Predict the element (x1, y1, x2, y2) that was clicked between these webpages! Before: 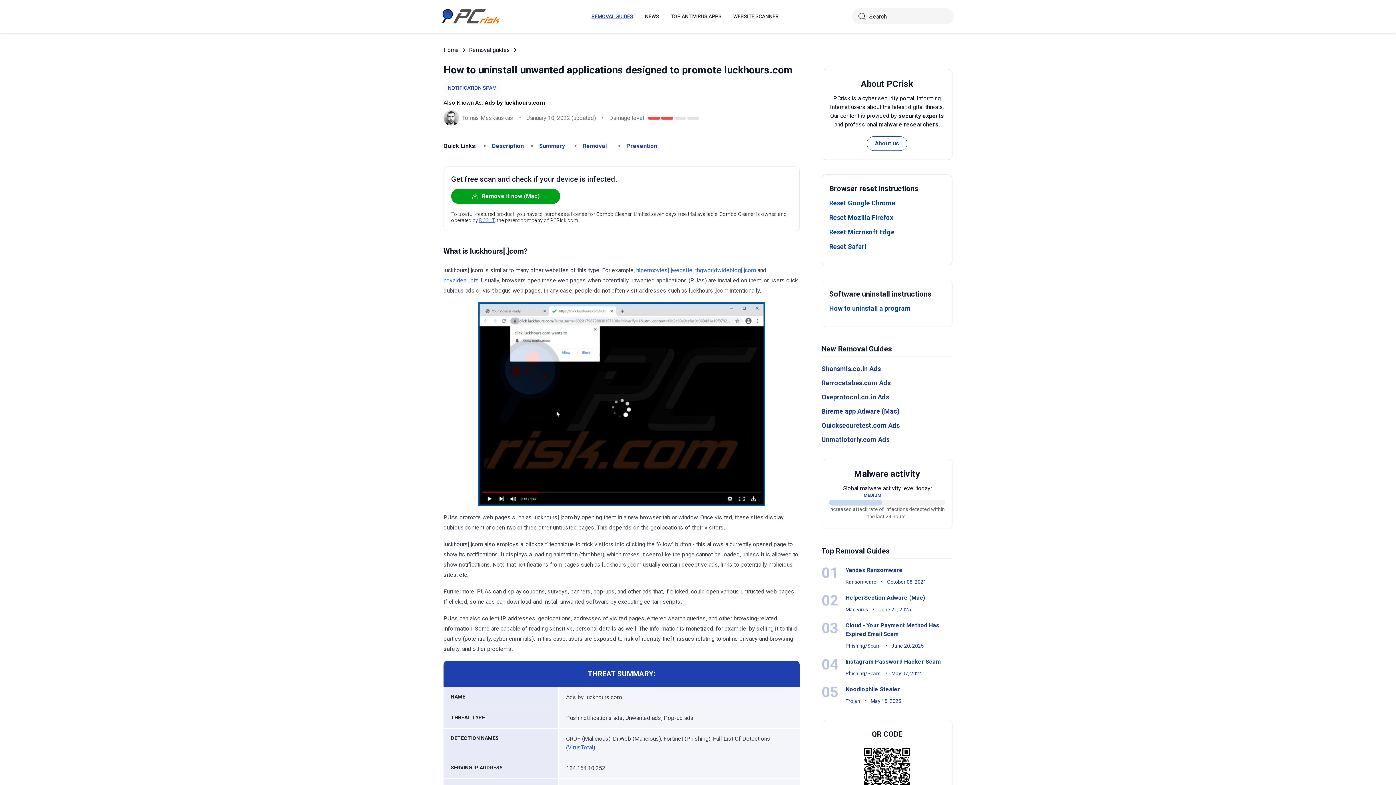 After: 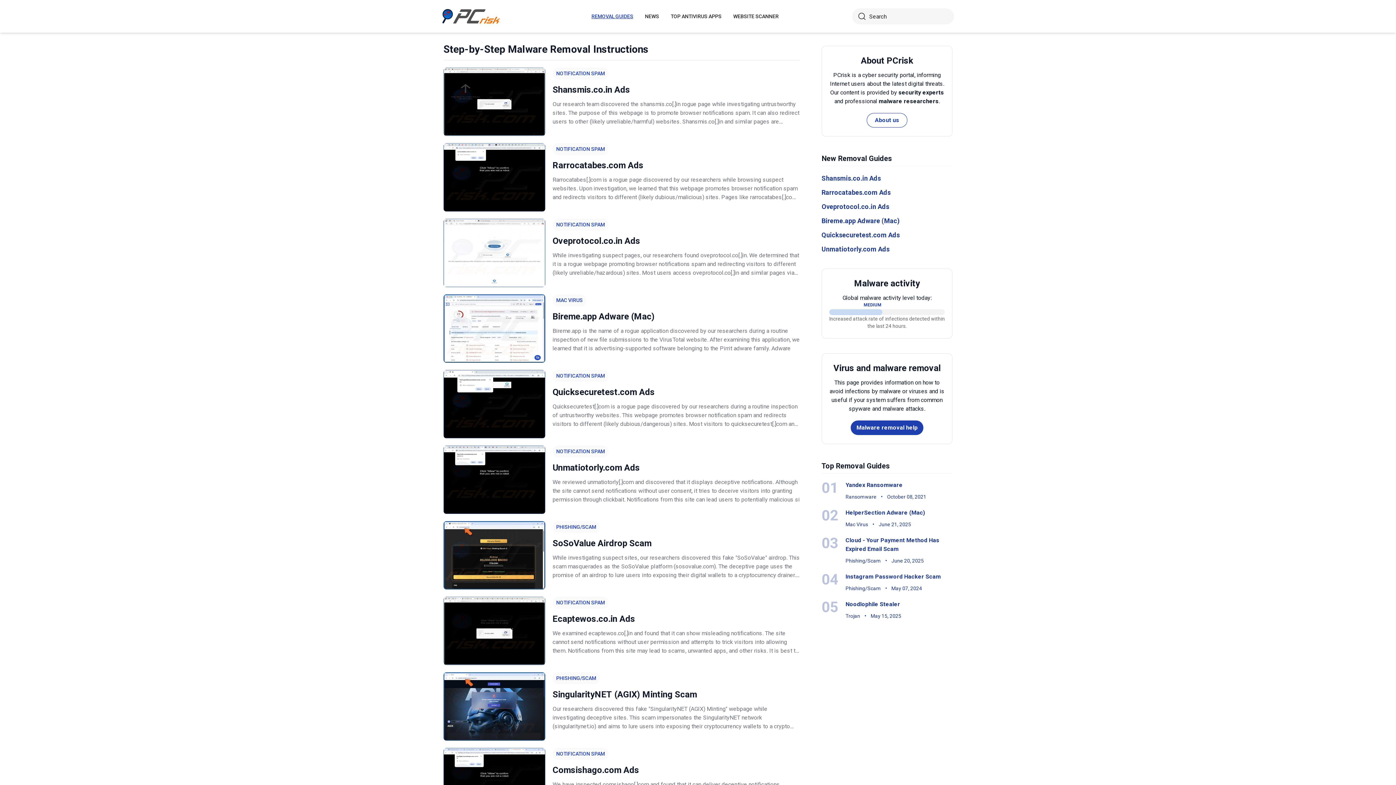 Action: bbox: (469, 45, 510, 54) label: Removal guides